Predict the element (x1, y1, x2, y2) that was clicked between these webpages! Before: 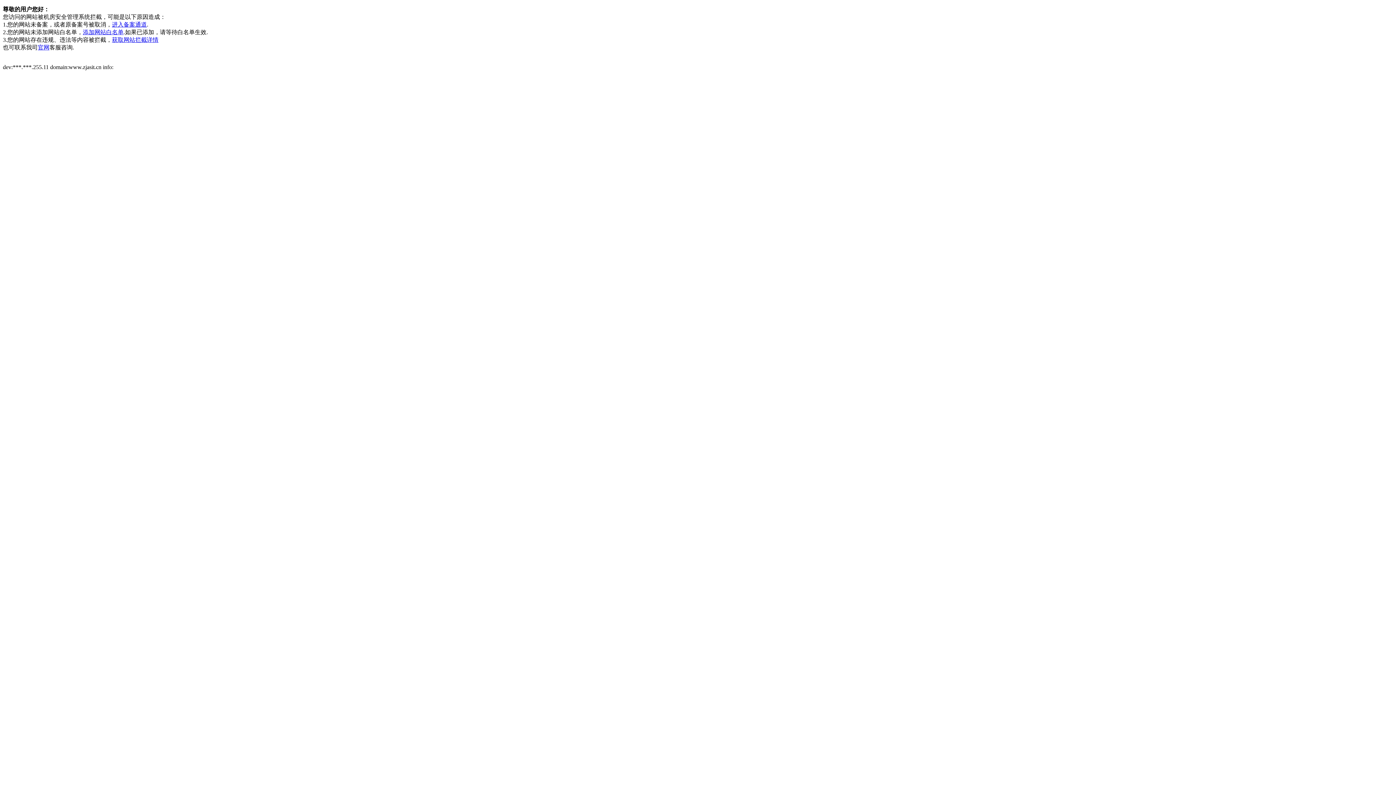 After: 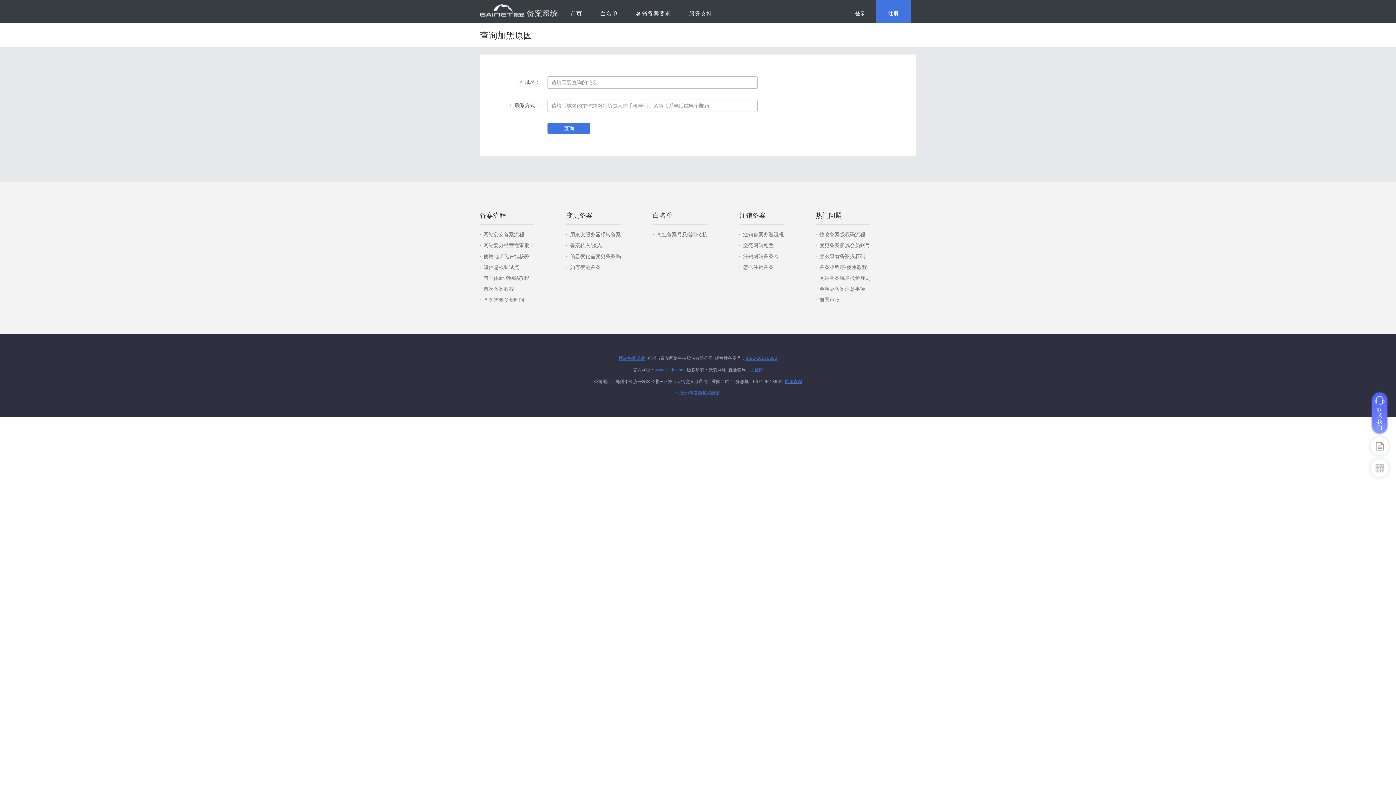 Action: bbox: (112, 36, 158, 42) label: 获取网站拦截详情